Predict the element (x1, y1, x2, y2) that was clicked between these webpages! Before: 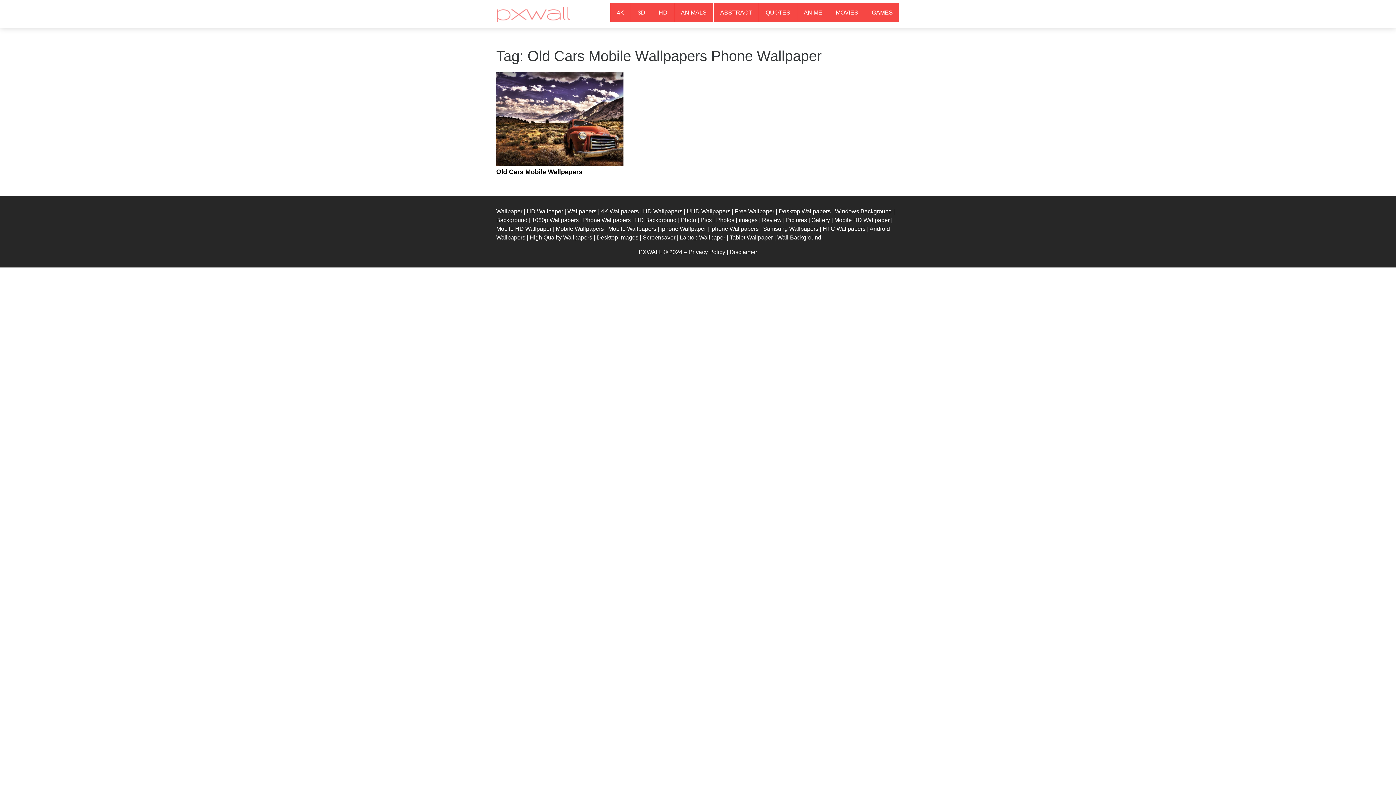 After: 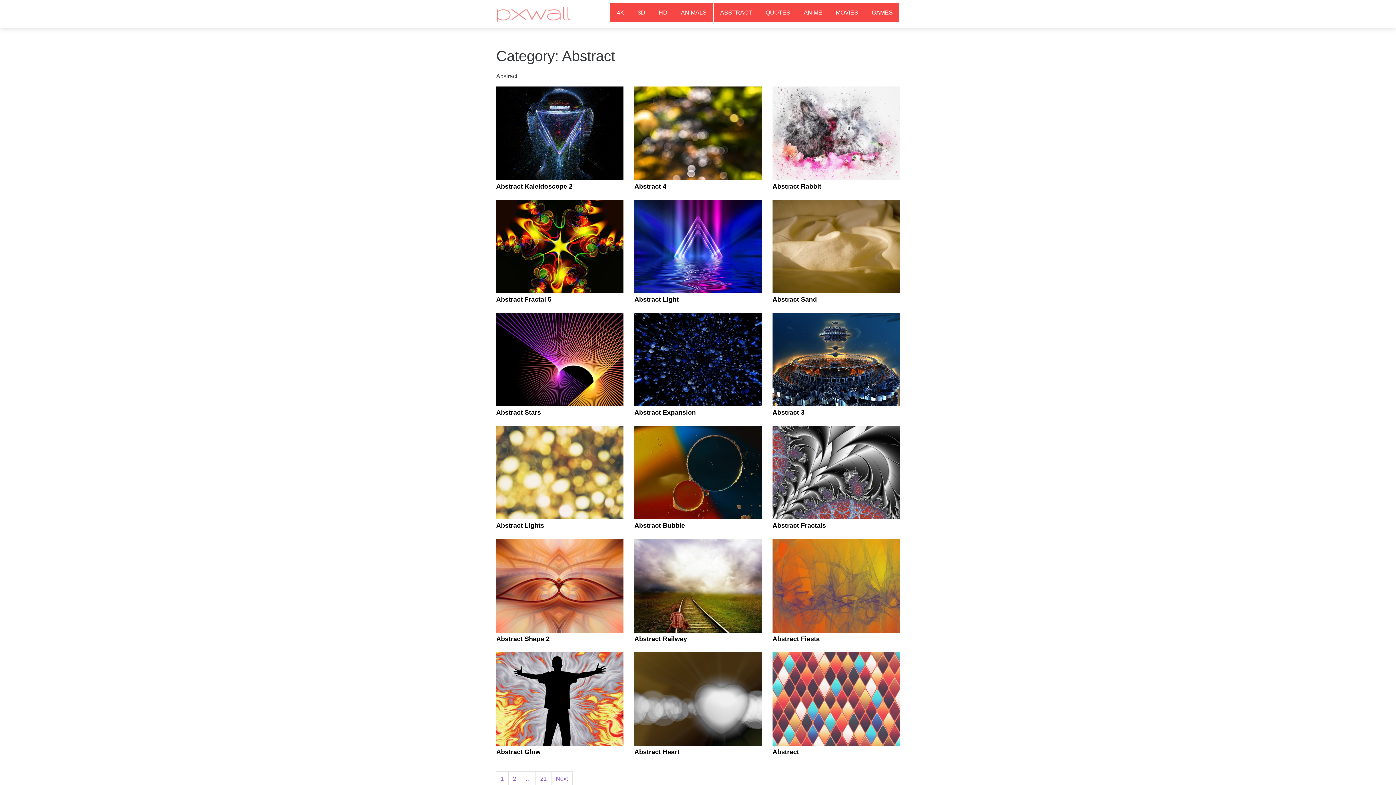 Action: label: ABSTRACT bbox: (713, 2, 759, 22)